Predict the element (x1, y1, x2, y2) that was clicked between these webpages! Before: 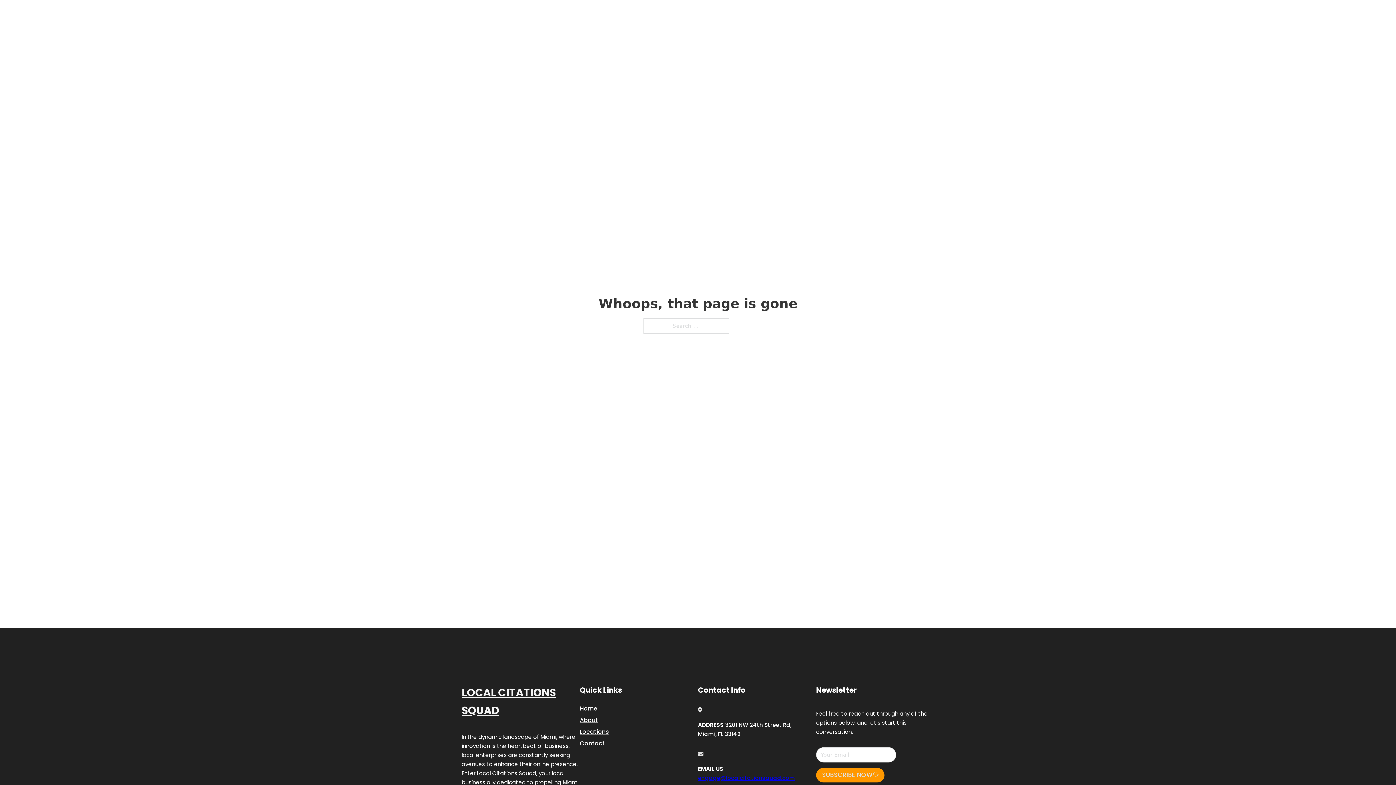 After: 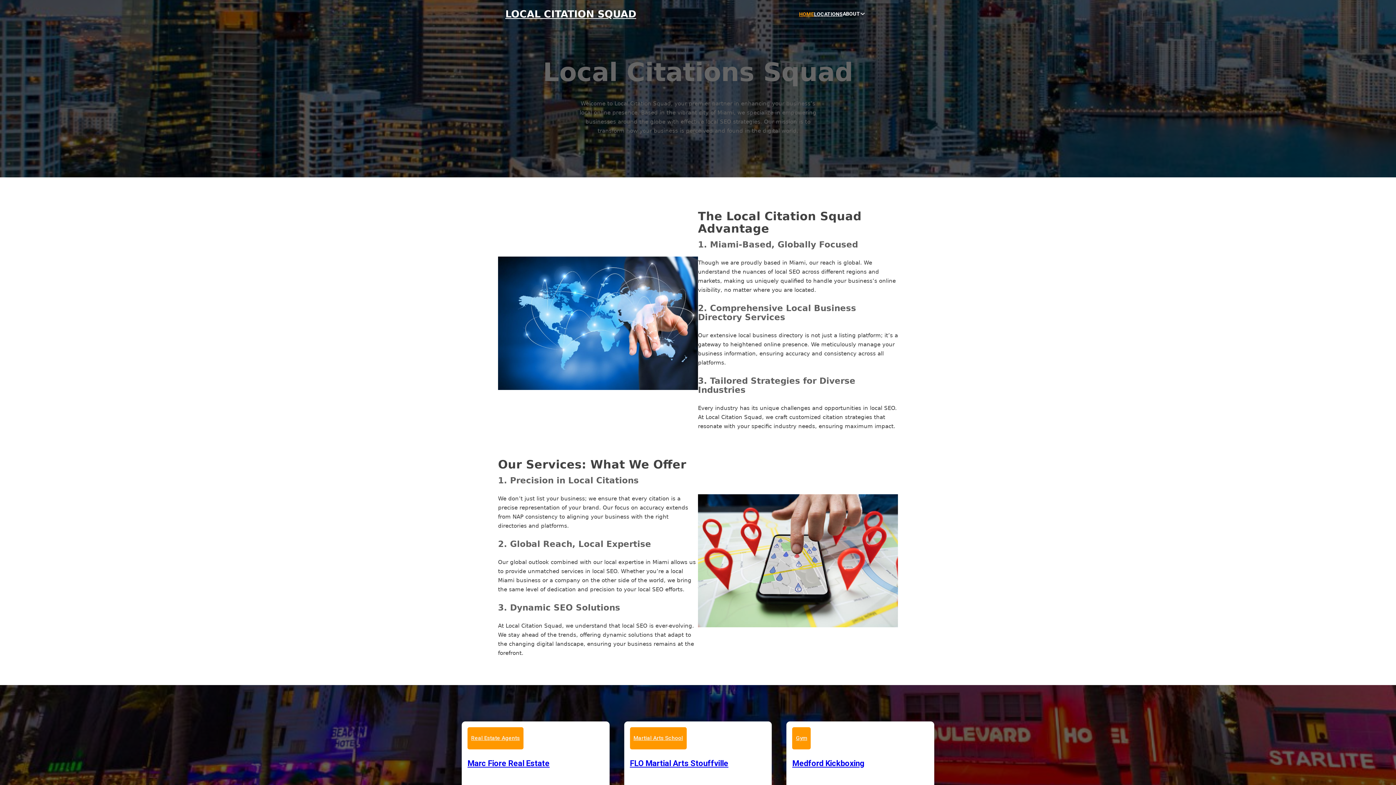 Action: label: LOCAL CITATION SQUAD bbox: (505, 8, 636, 19)